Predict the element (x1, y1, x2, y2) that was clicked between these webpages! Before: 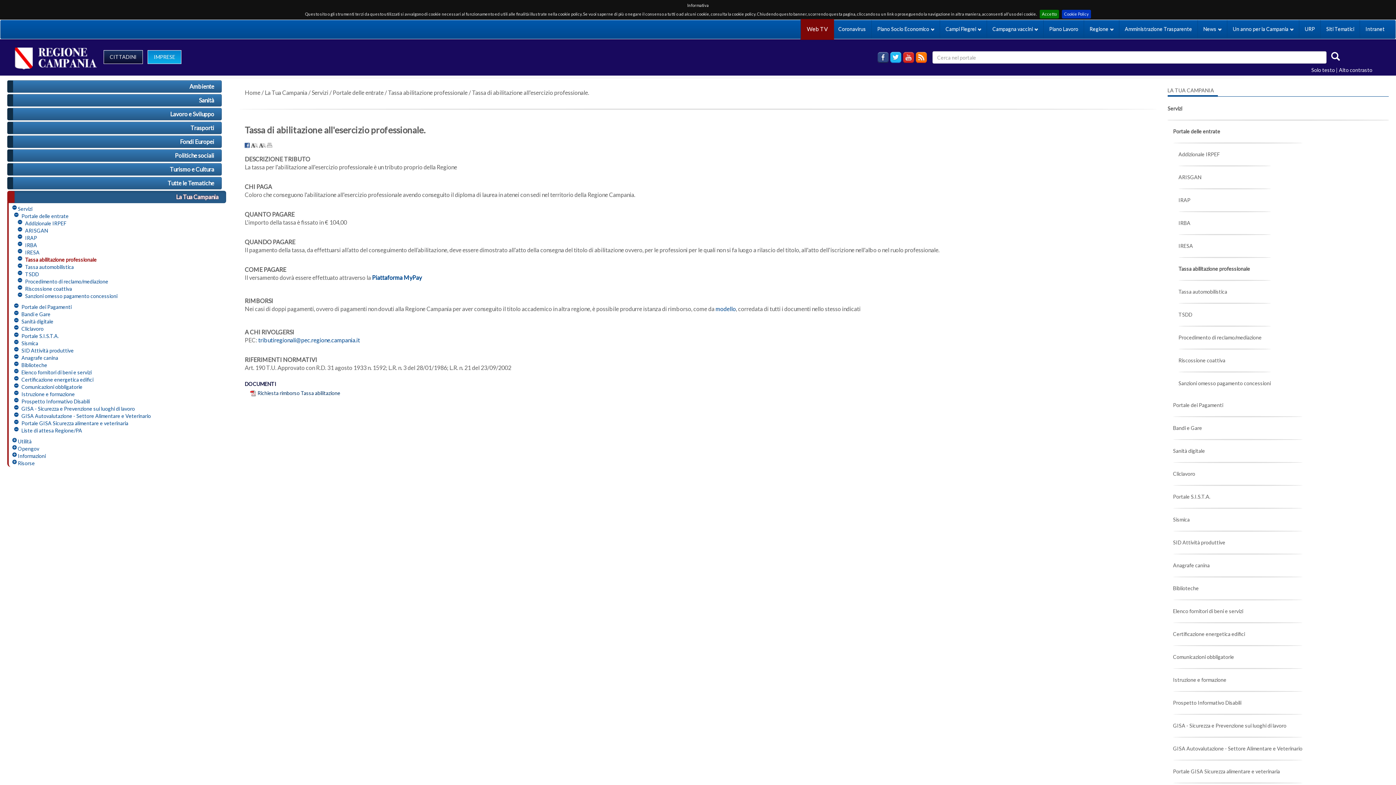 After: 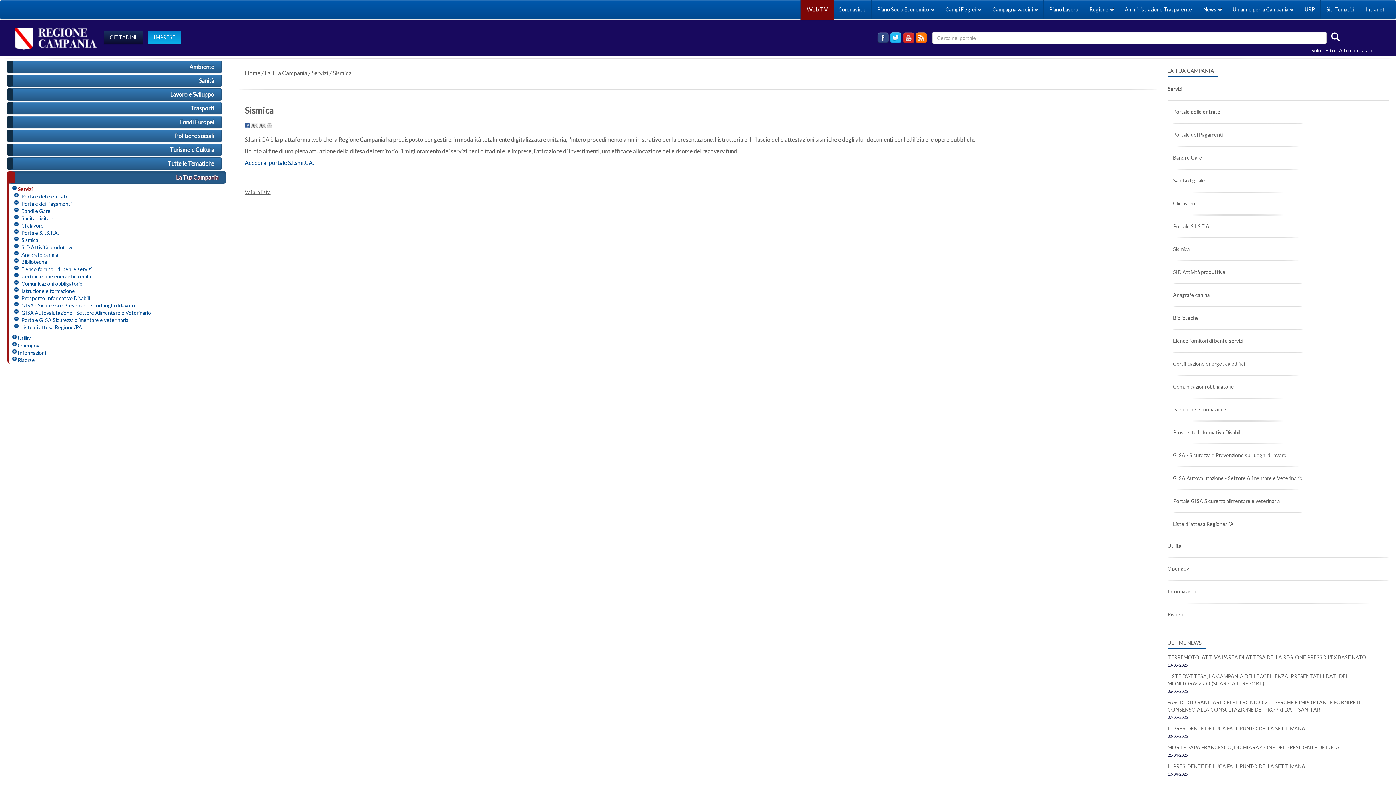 Action: bbox: (19, 340, 228, 347) label: Sismica